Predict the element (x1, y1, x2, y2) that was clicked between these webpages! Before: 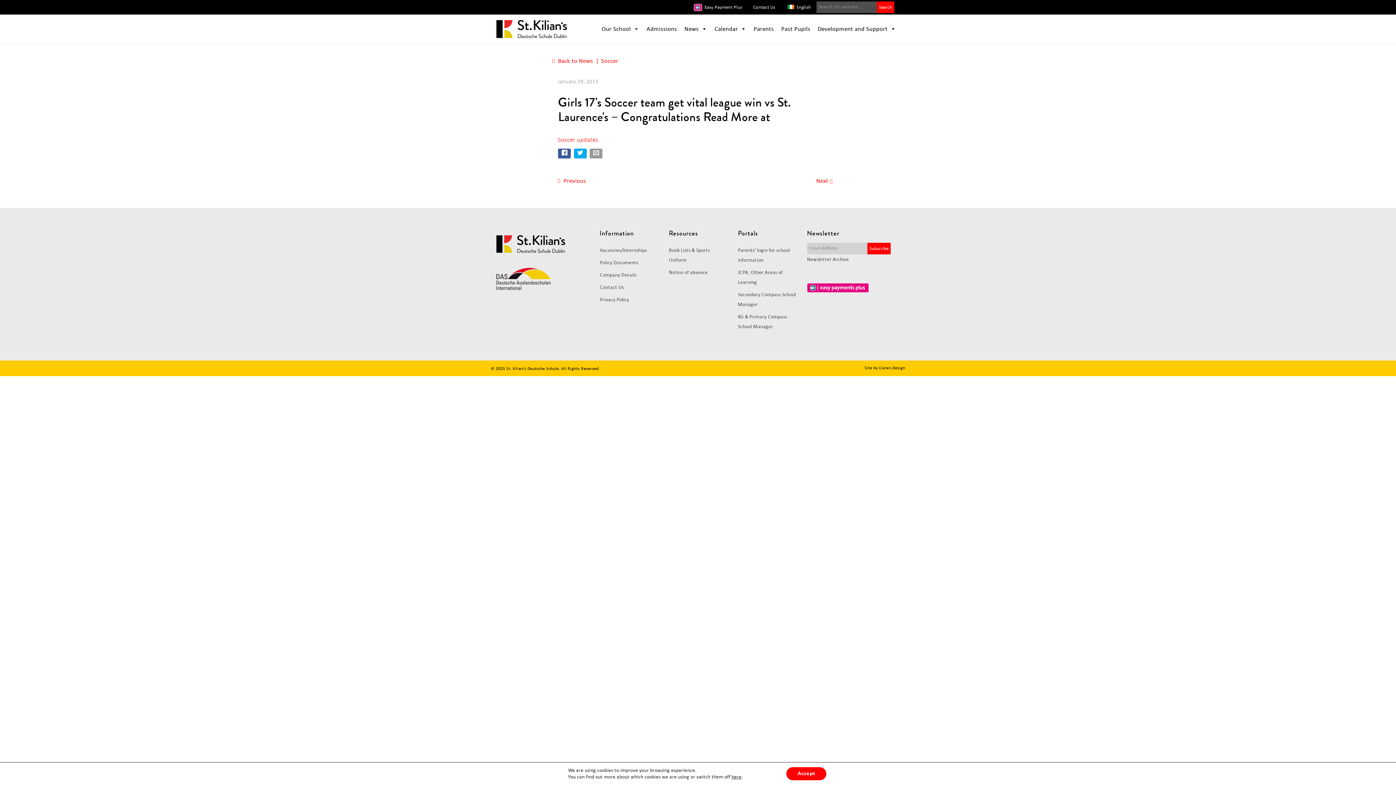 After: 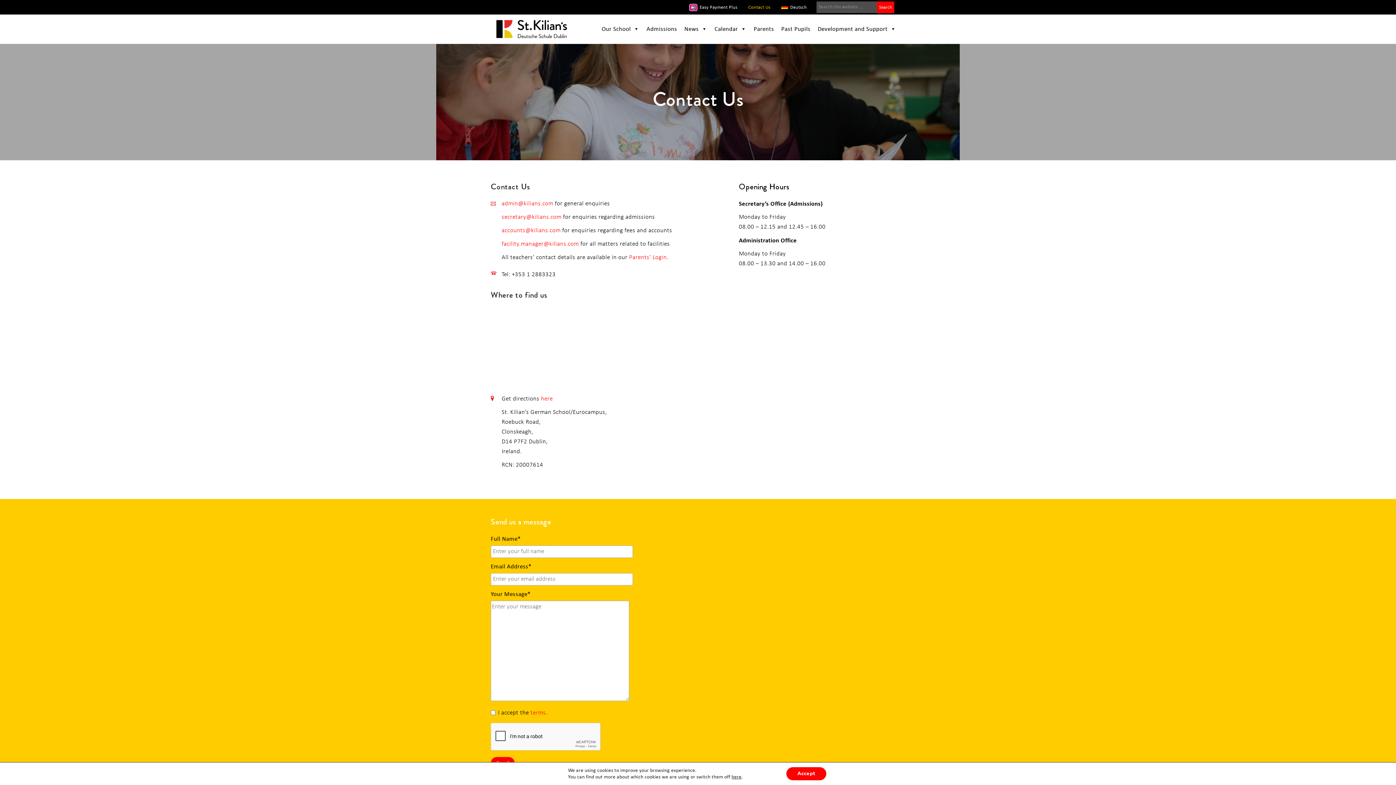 Action: label: Contact Us bbox: (747, 0, 781, 14)